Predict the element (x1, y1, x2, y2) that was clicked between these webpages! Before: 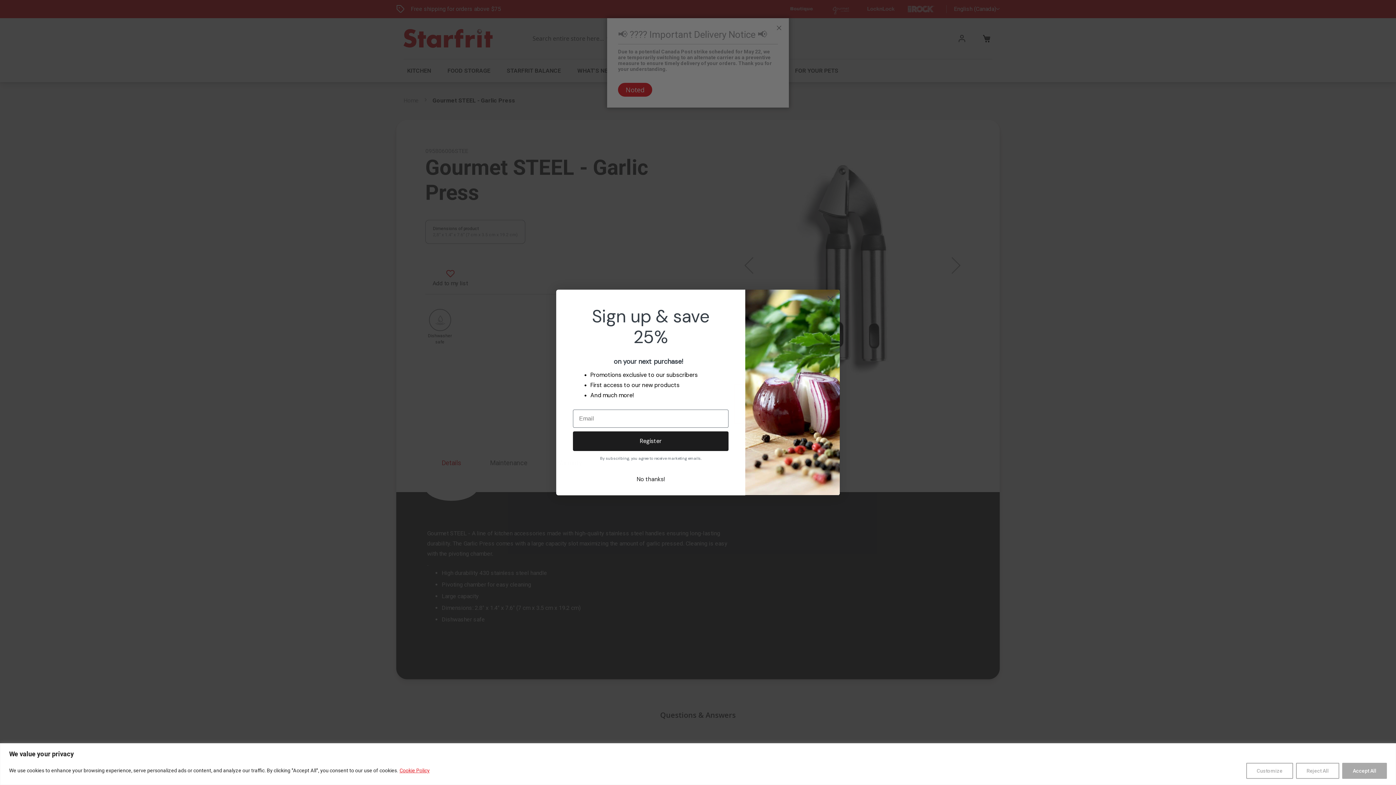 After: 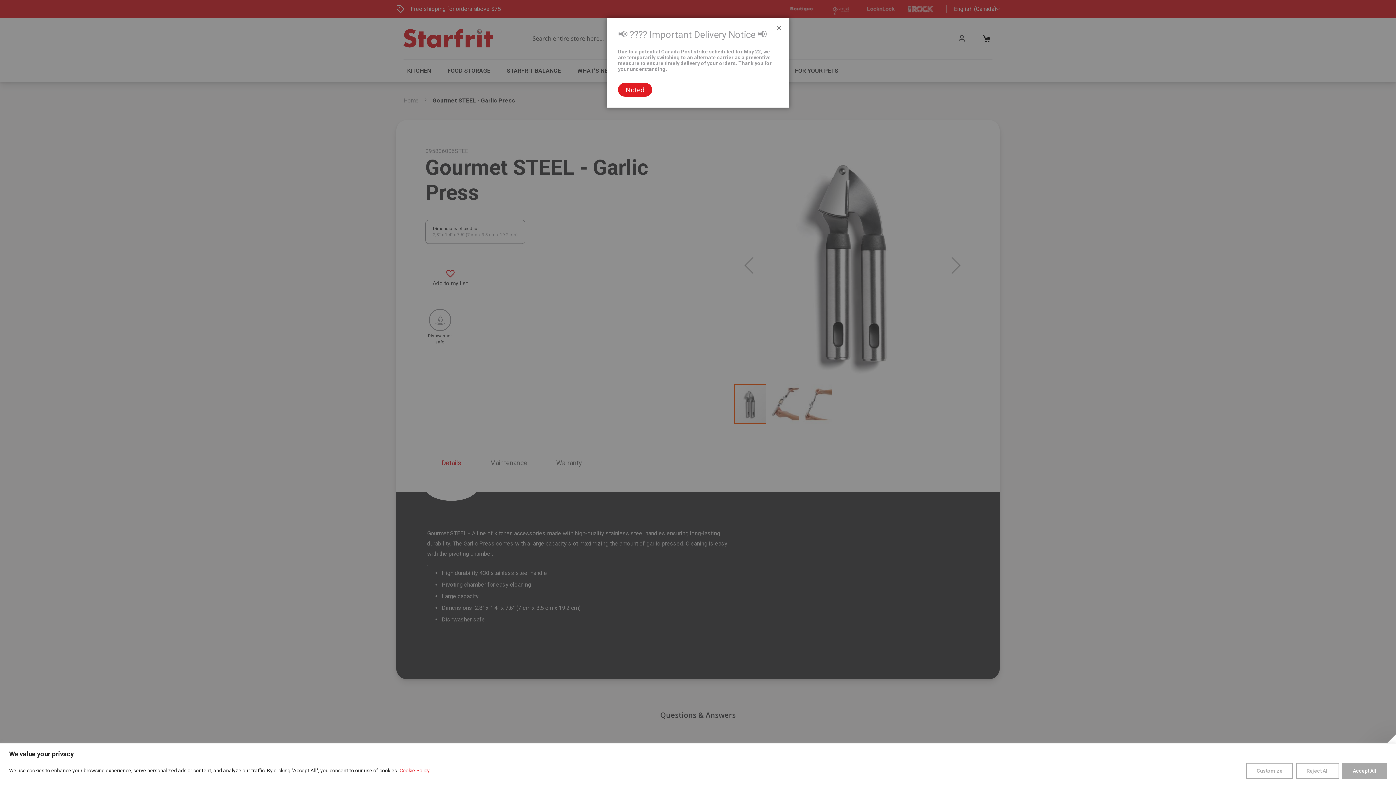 Action: label: Cookie Policy bbox: (399, 767, 430, 774)